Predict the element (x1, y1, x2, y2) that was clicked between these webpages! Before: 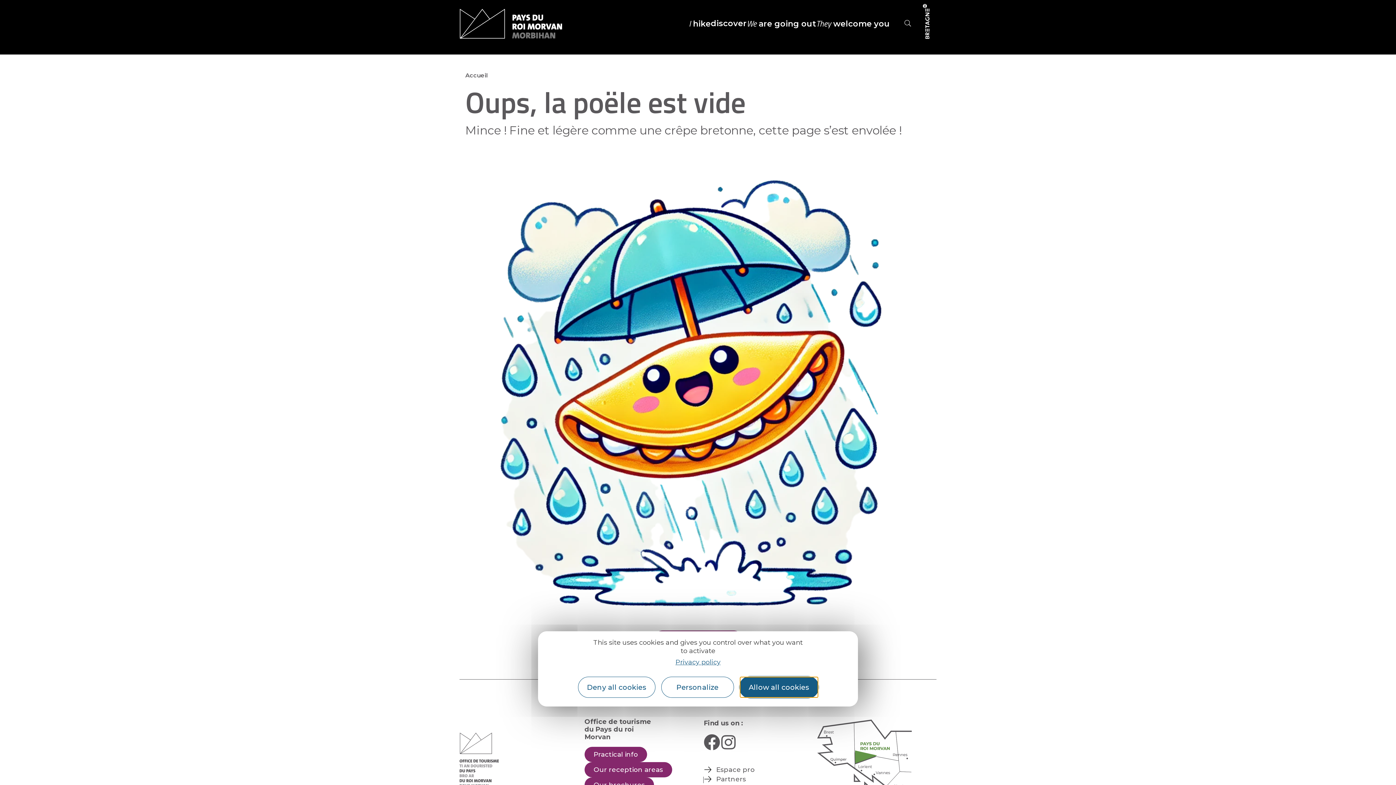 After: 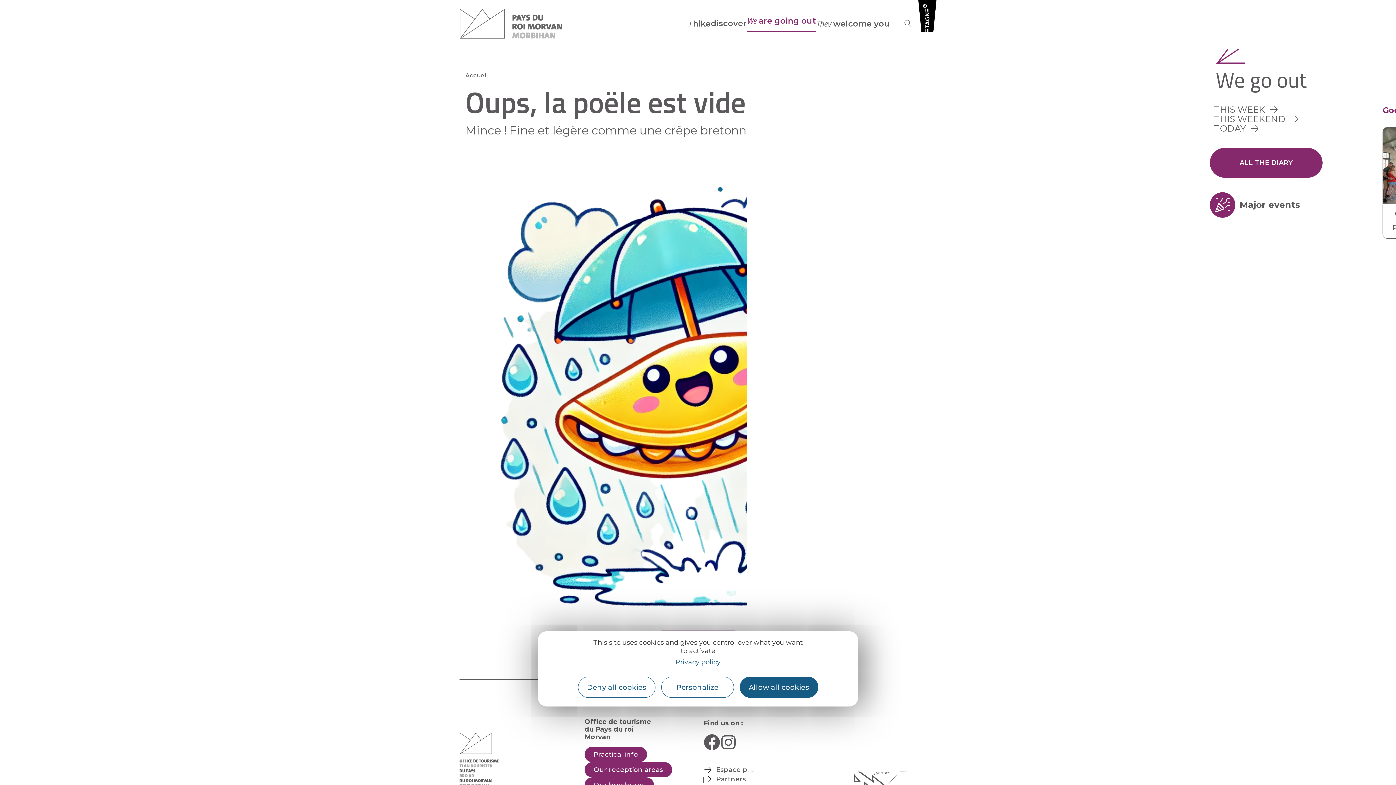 Action: label: We are going out bbox: (746, 18, 816, 29)